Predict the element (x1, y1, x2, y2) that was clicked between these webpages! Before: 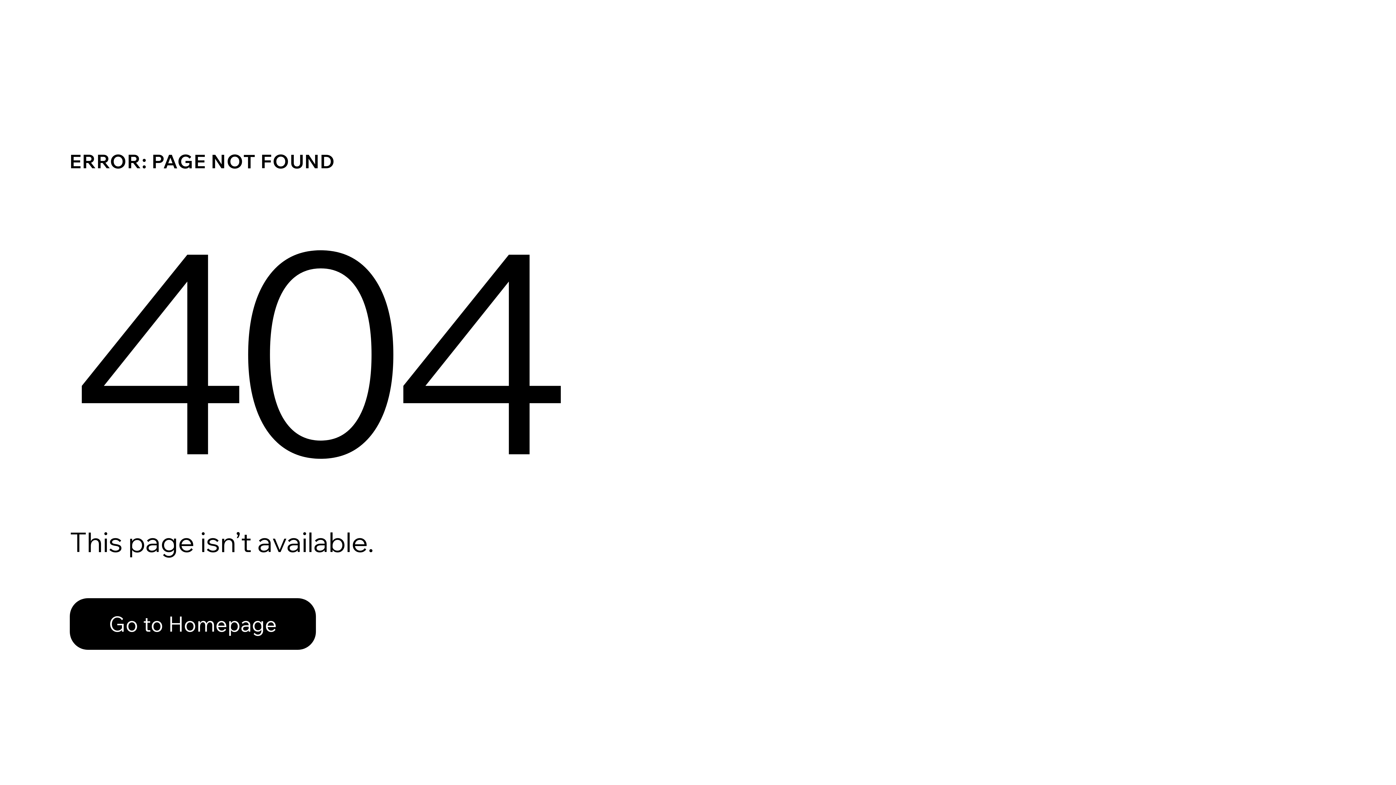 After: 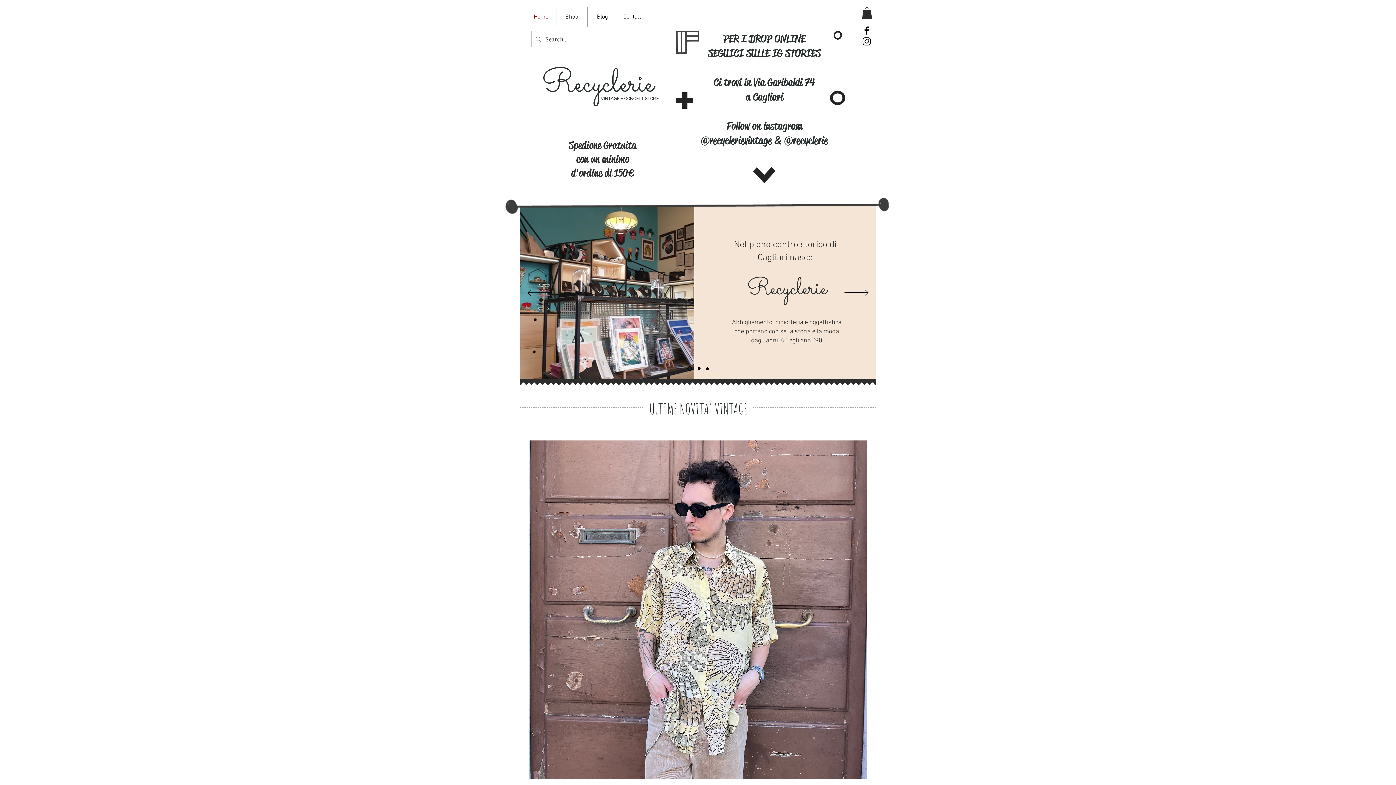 Action: bbox: (69, 598, 316, 650) label: Go to Homepage